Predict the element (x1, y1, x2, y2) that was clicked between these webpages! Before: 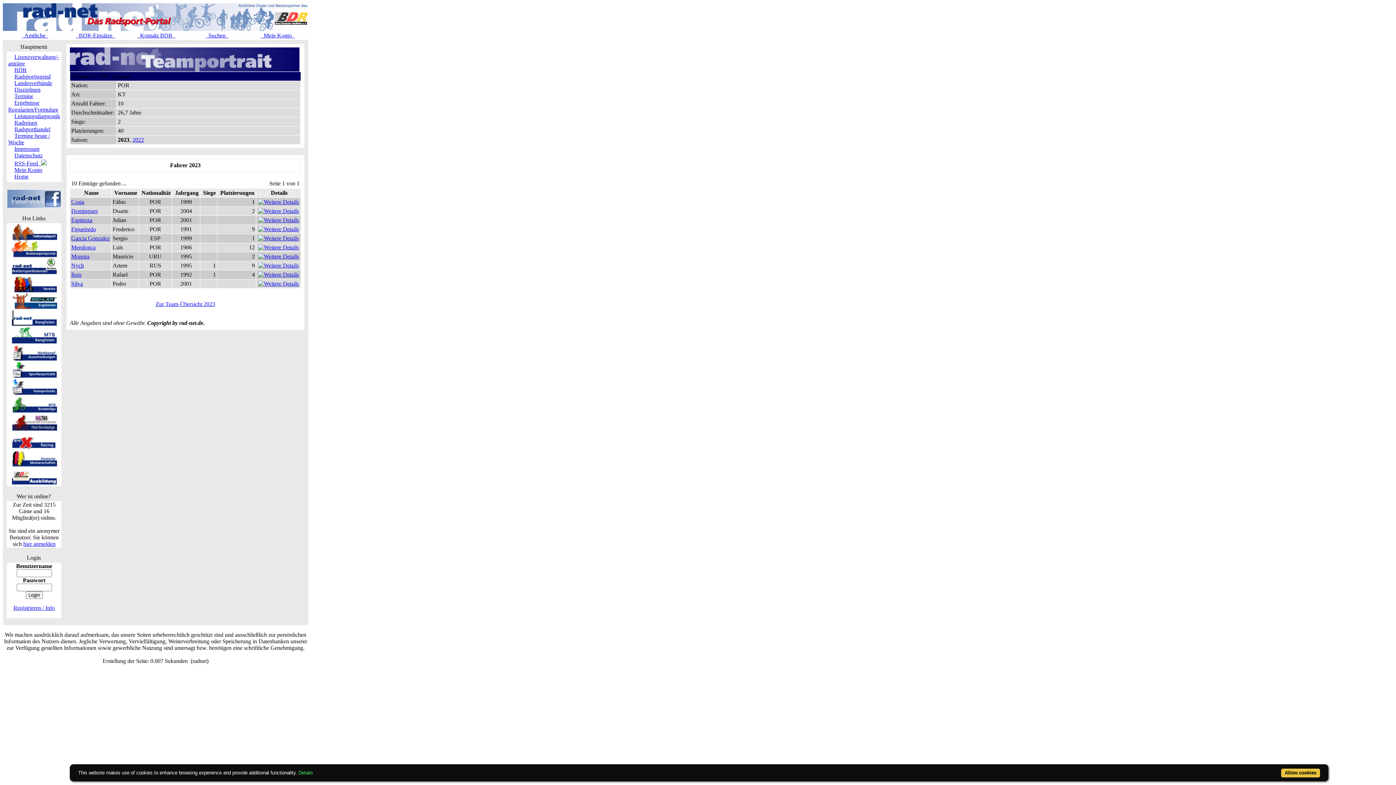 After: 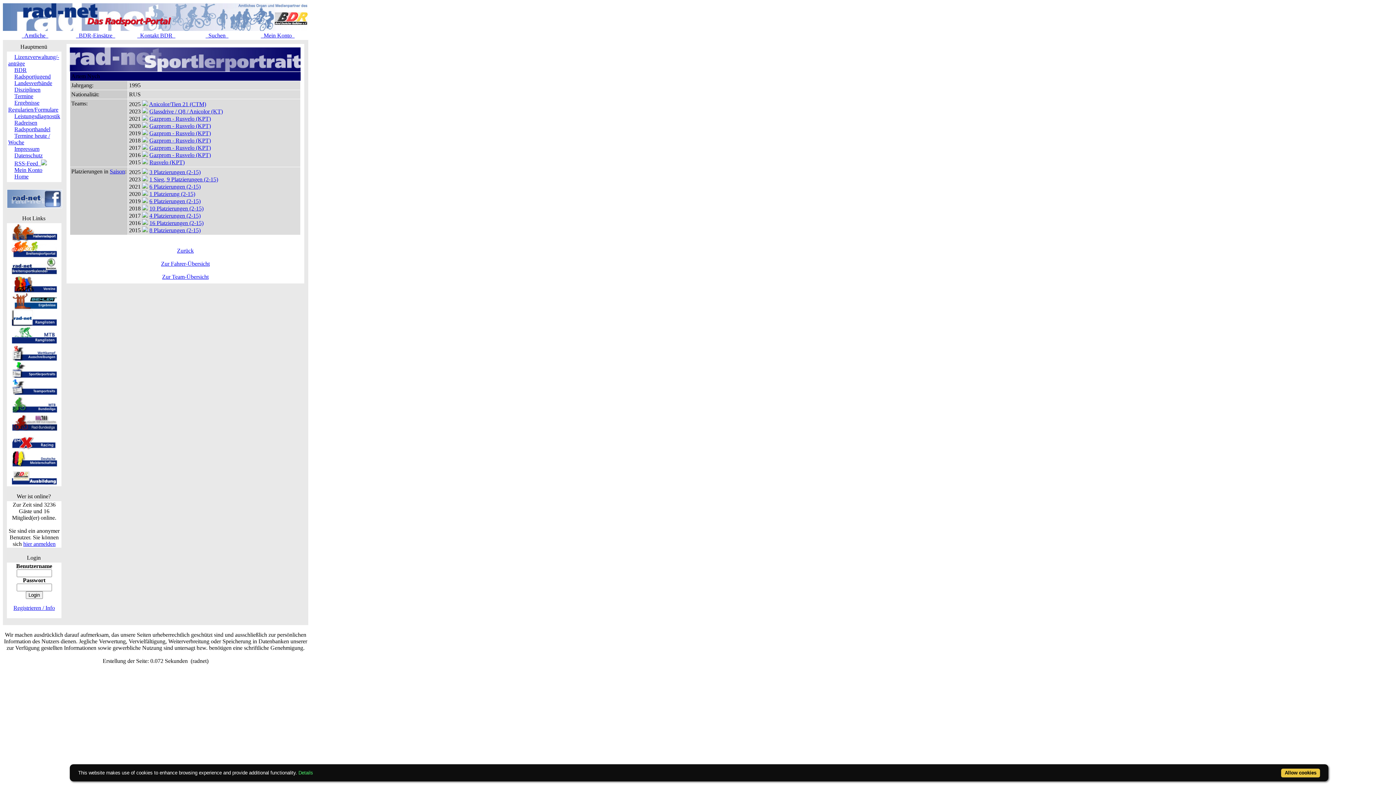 Action: bbox: (71, 262, 84, 268) label: Nych